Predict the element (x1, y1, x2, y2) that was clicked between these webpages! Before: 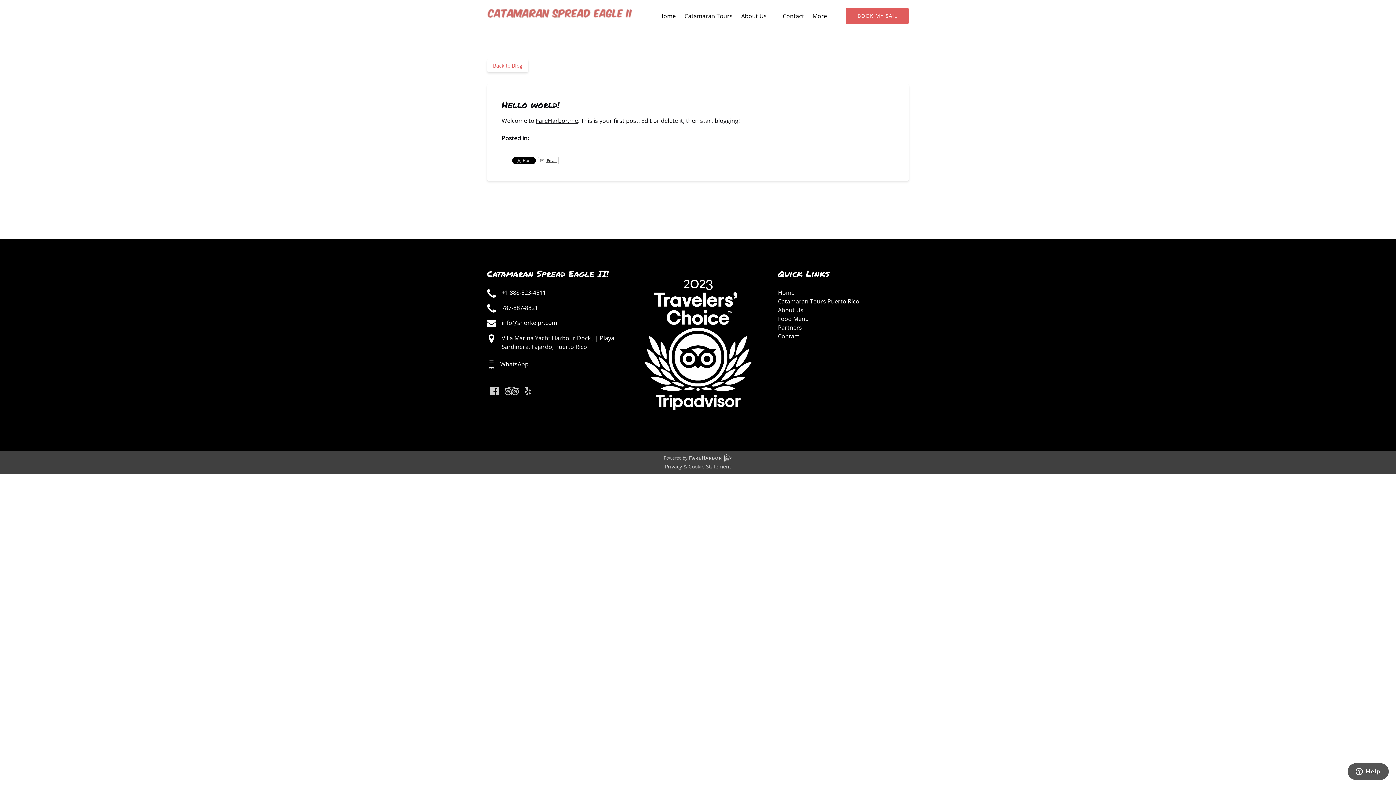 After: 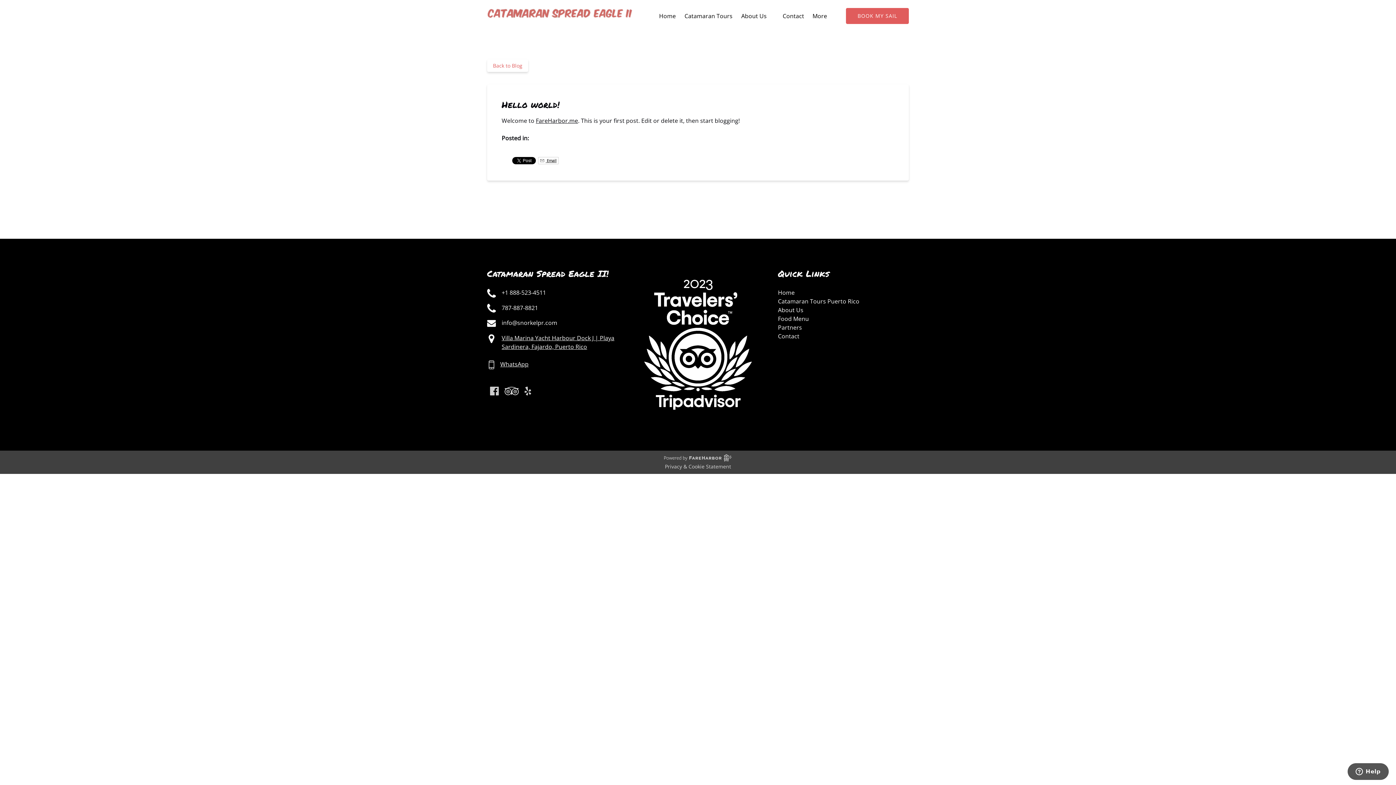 Action: label: Villa Marina Yacht Harbour Dock J | Playa Sardinera, Fajardo, Puerto Rico bbox: (501, 334, 614, 350)